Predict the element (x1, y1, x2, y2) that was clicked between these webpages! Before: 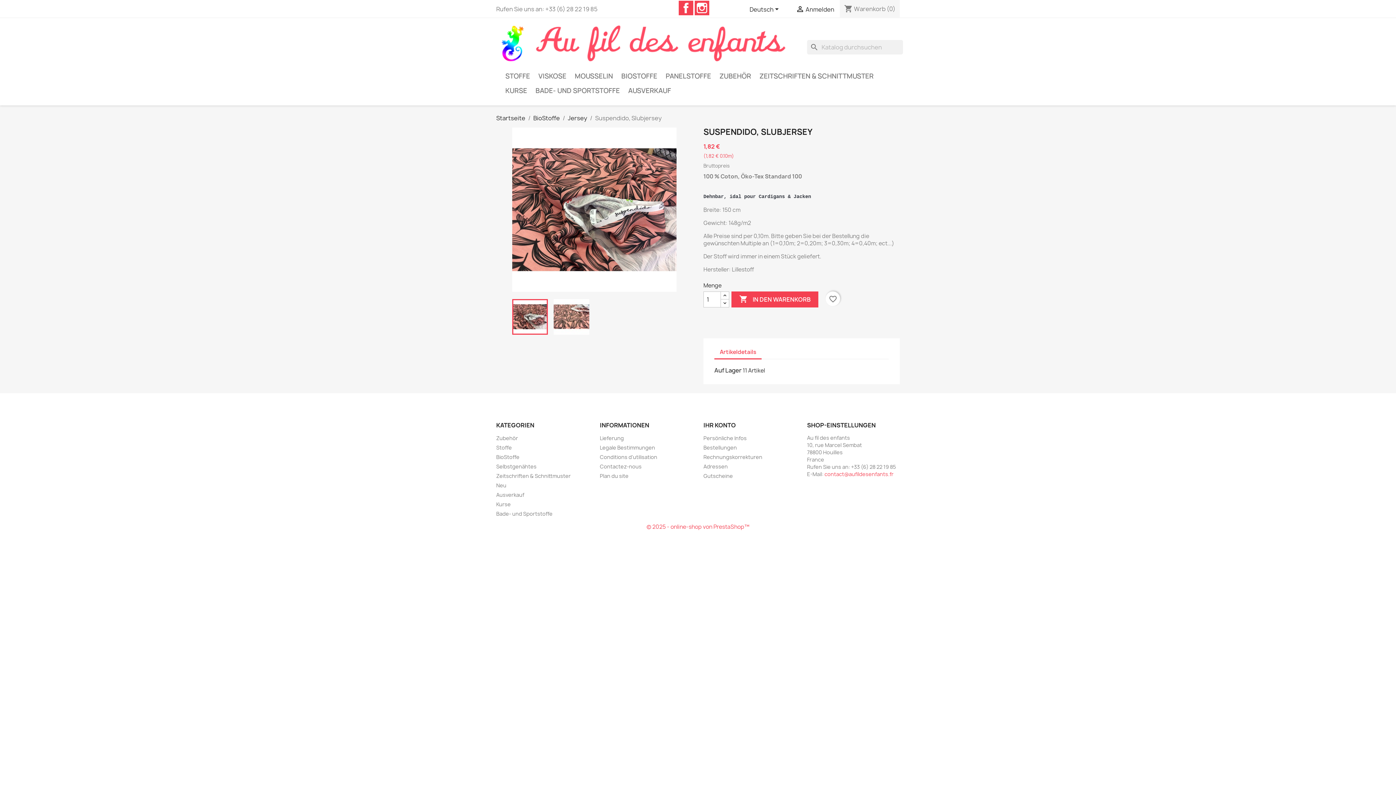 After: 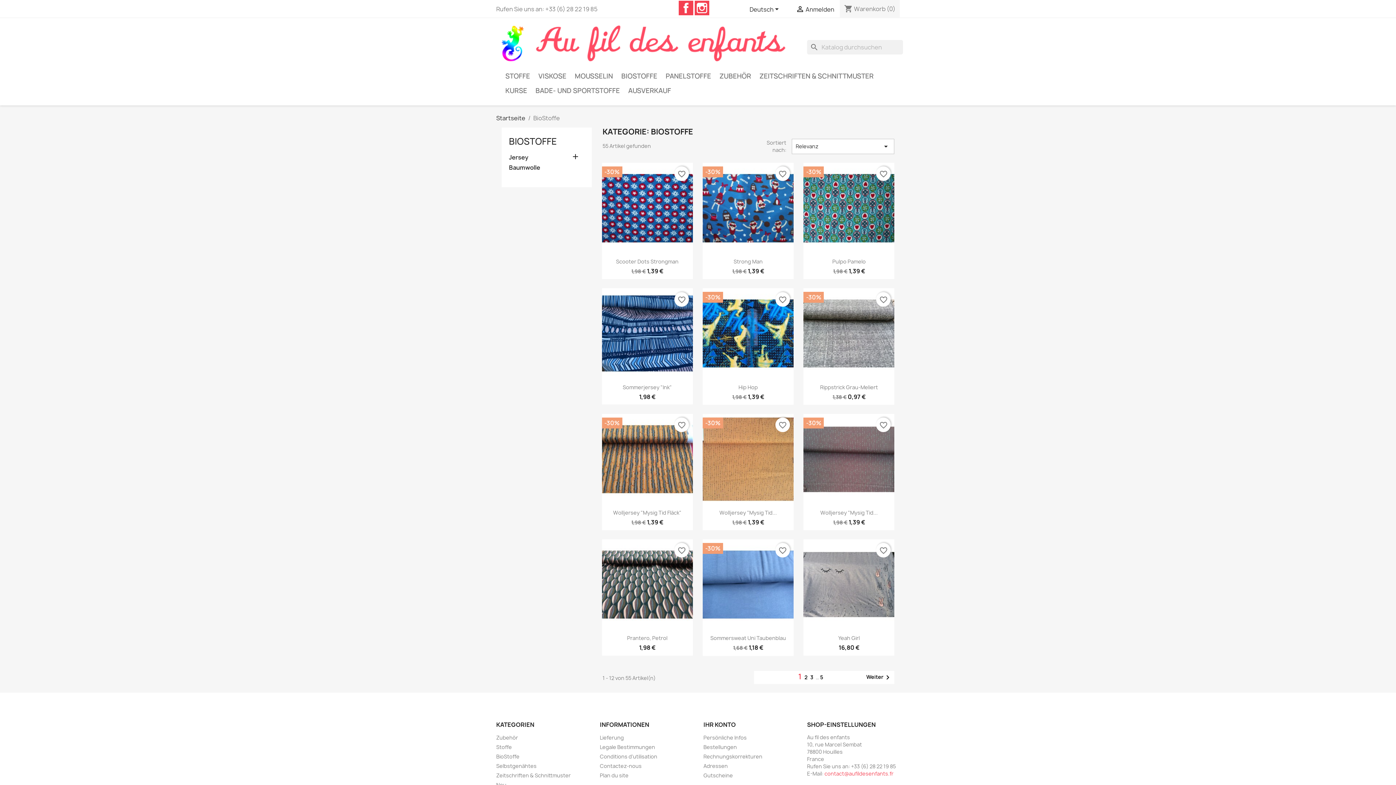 Action: label: BIOSTOFFE bbox: (617, 69, 661, 83)